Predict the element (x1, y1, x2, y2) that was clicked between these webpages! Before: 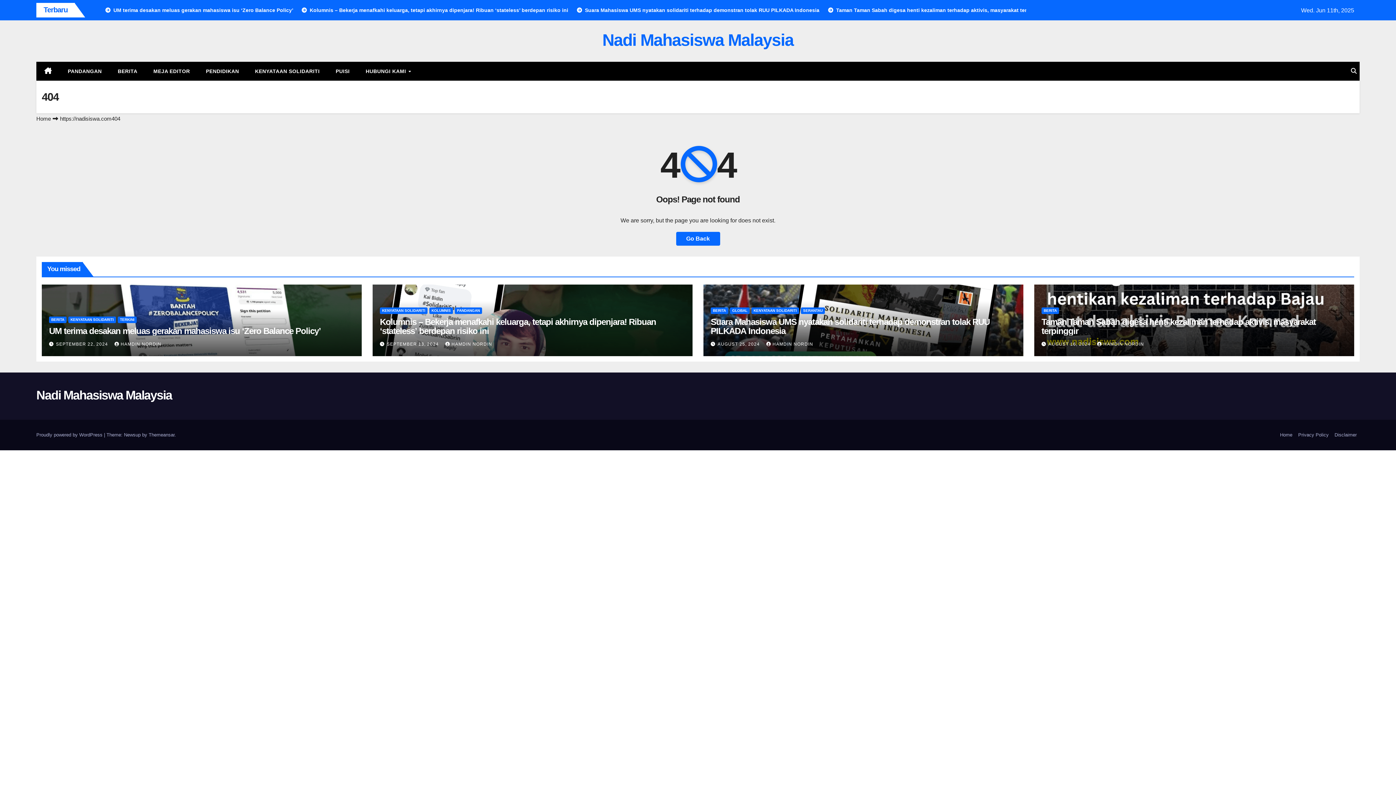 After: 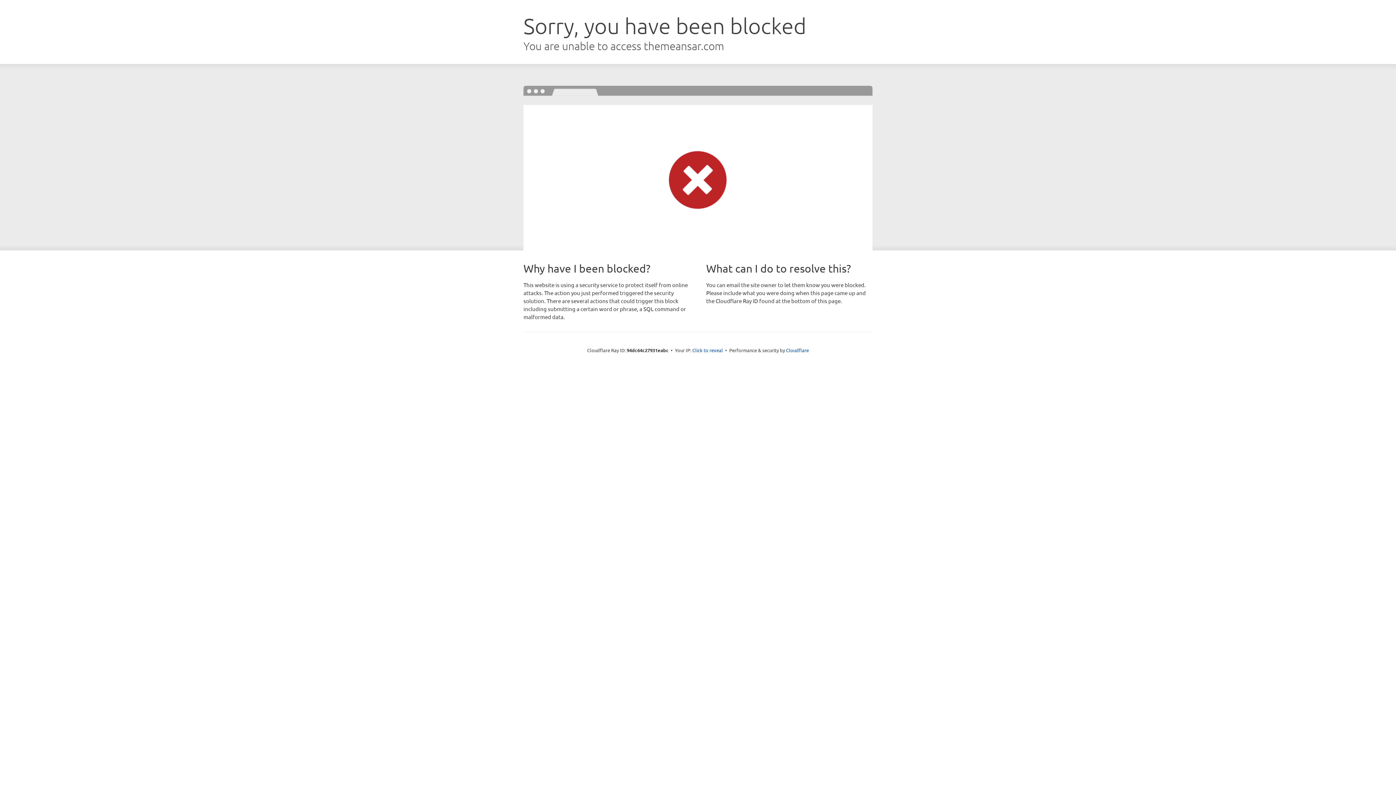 Action: label: Themeansar bbox: (148, 432, 174, 437)